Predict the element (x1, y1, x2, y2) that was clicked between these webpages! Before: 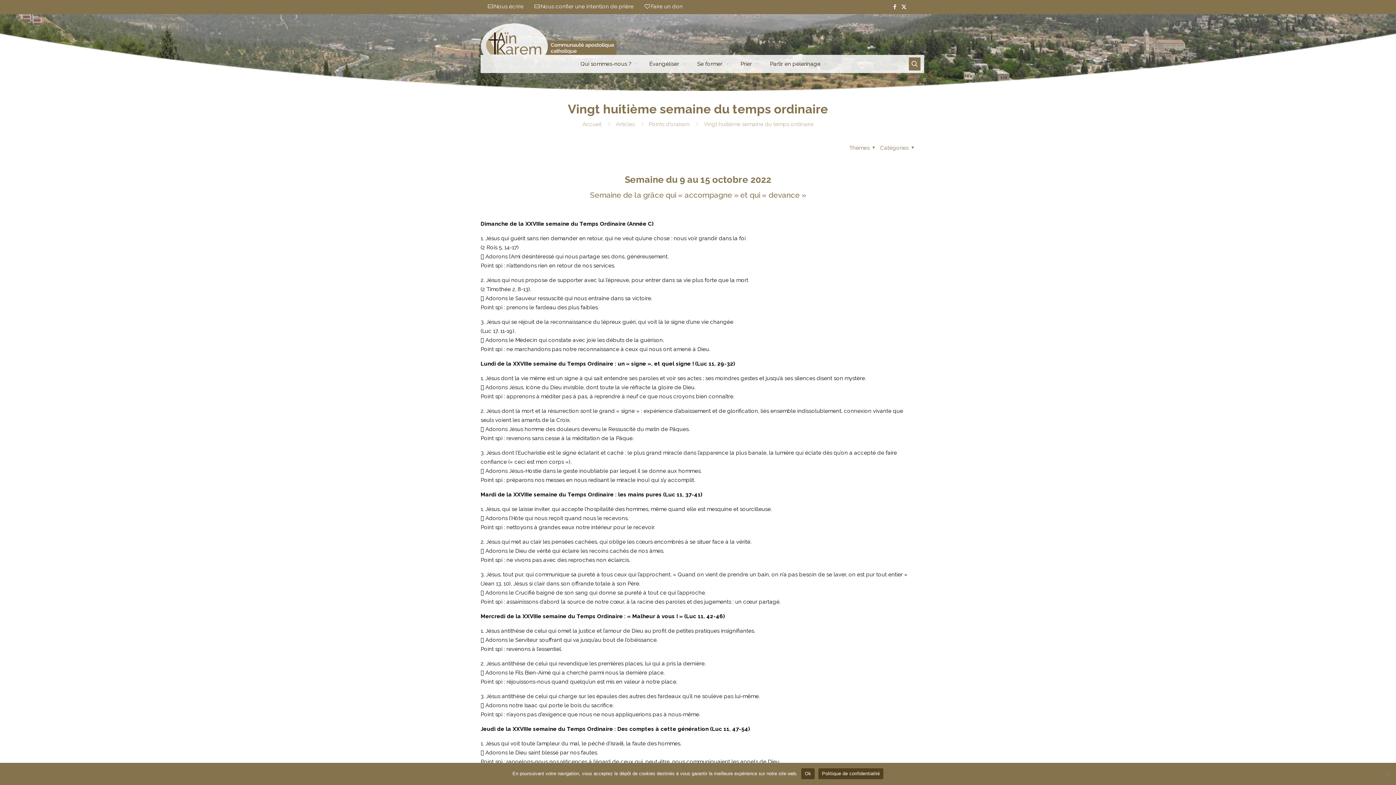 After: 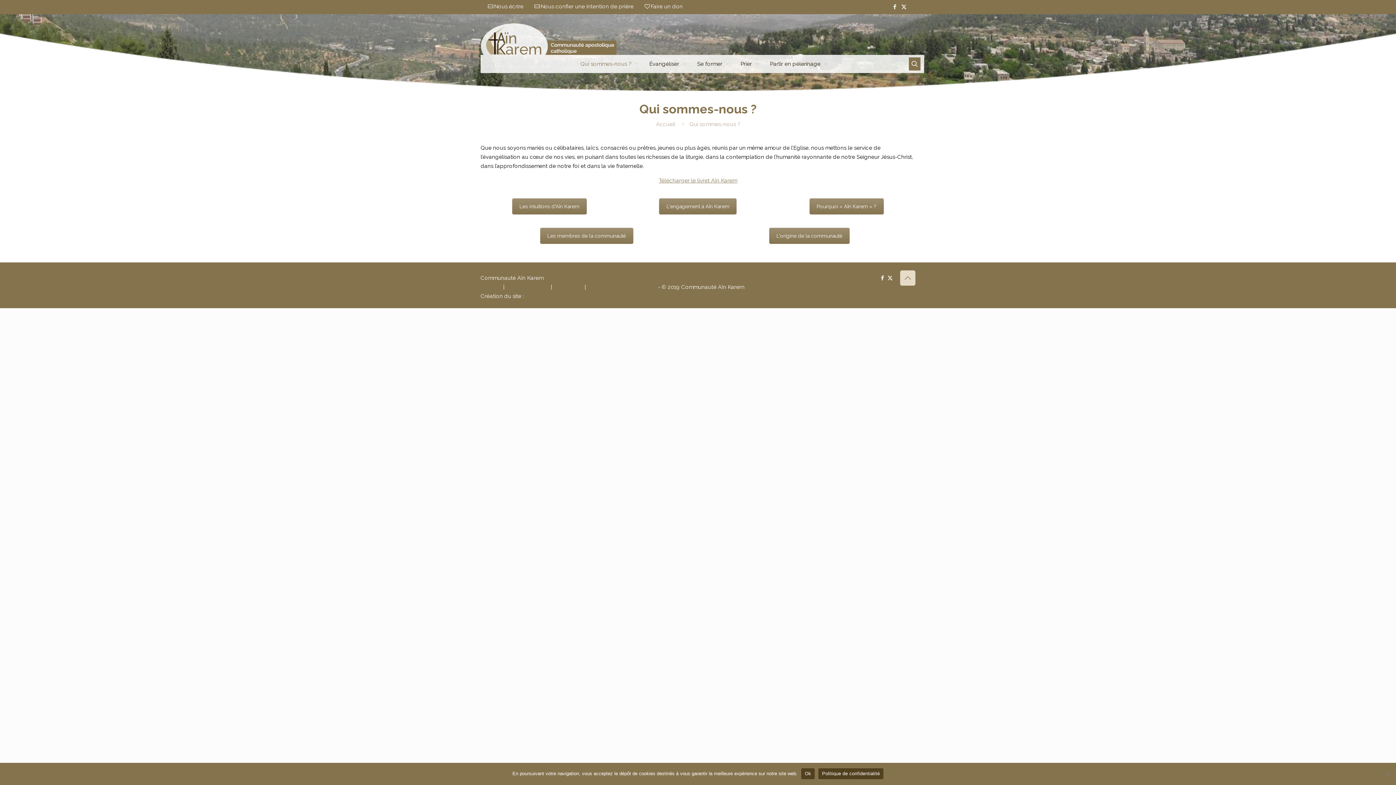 Action: label: Qui sommes-nous ? bbox: (573, 54, 642, 73)